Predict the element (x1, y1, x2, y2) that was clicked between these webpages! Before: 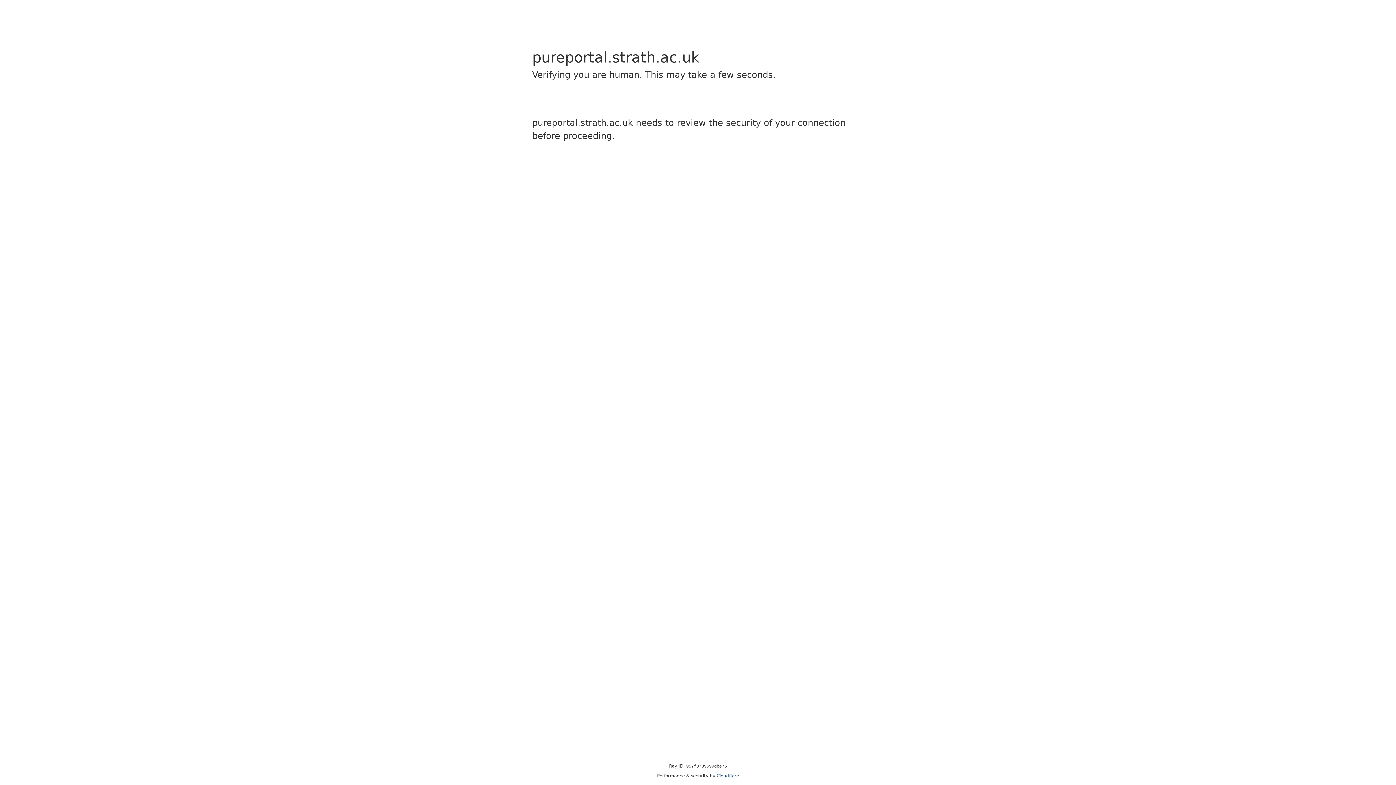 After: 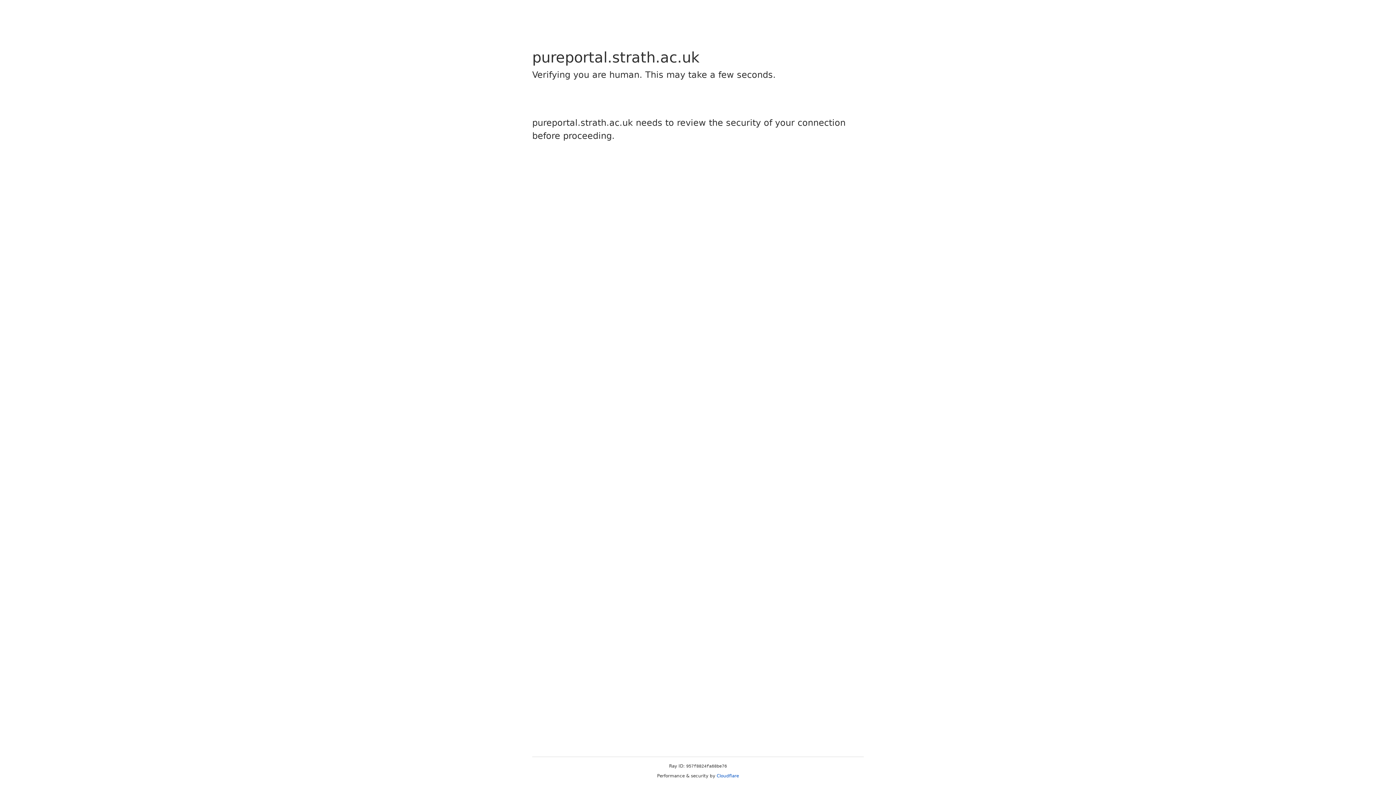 Action: bbox: (716, 773, 739, 778) label: Cloudflare